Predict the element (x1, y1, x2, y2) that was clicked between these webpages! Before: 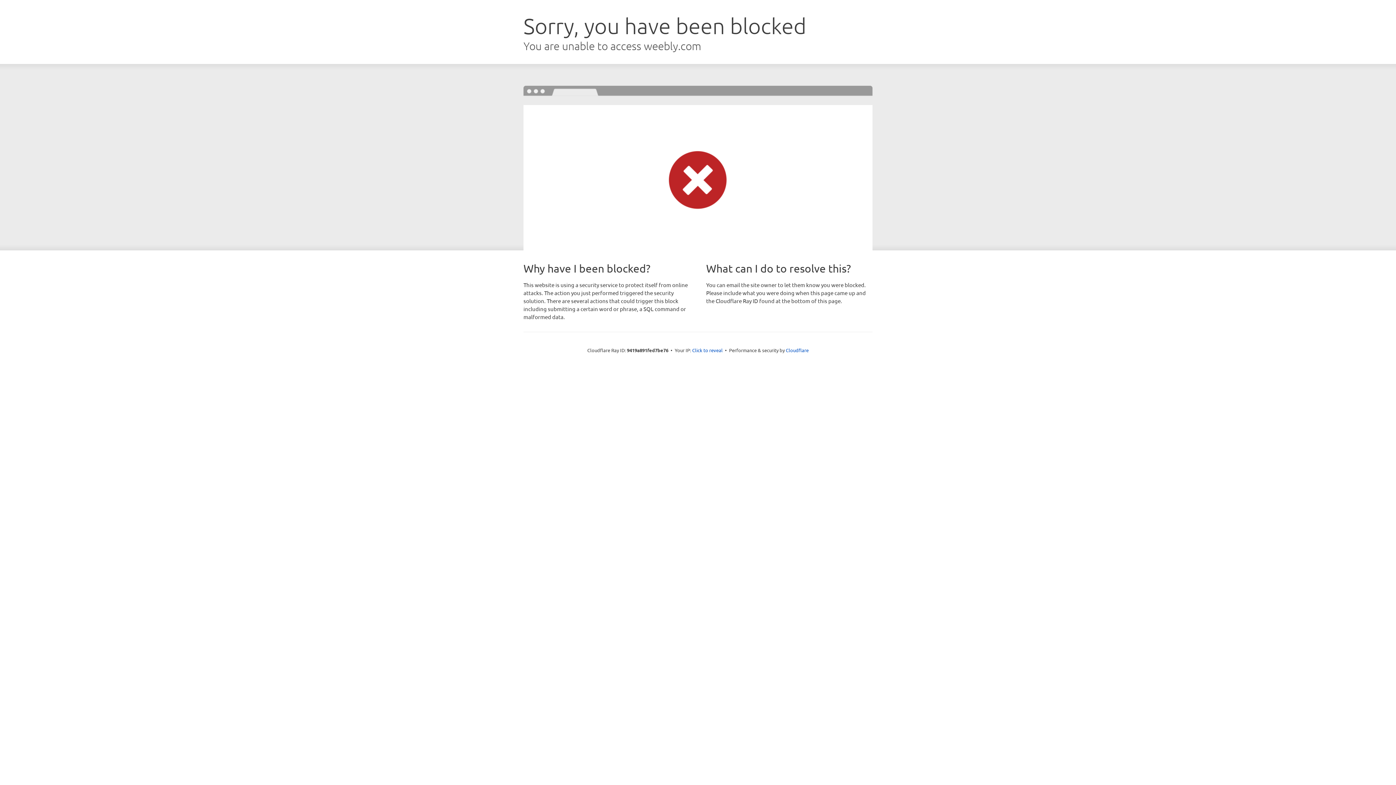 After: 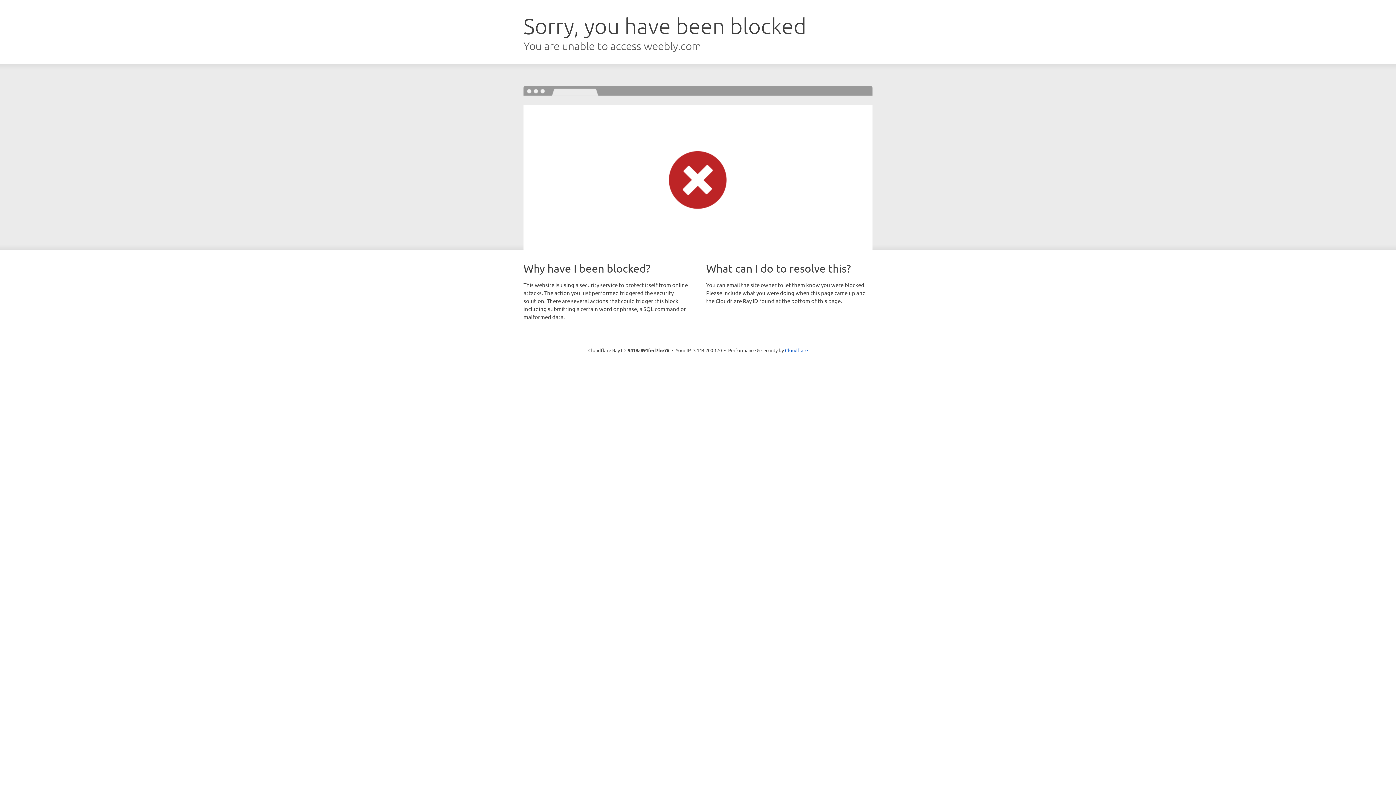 Action: bbox: (692, 346, 722, 353) label: Click to reveal